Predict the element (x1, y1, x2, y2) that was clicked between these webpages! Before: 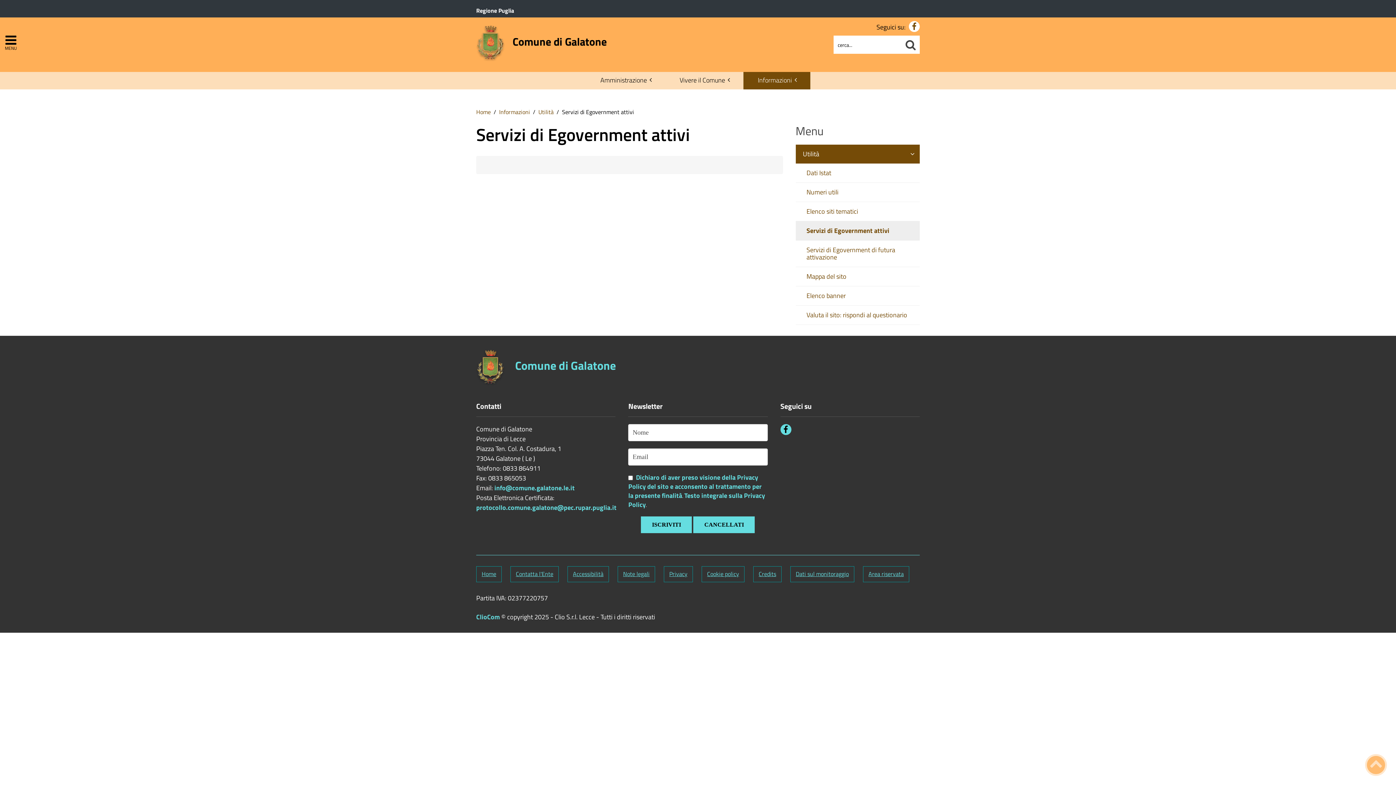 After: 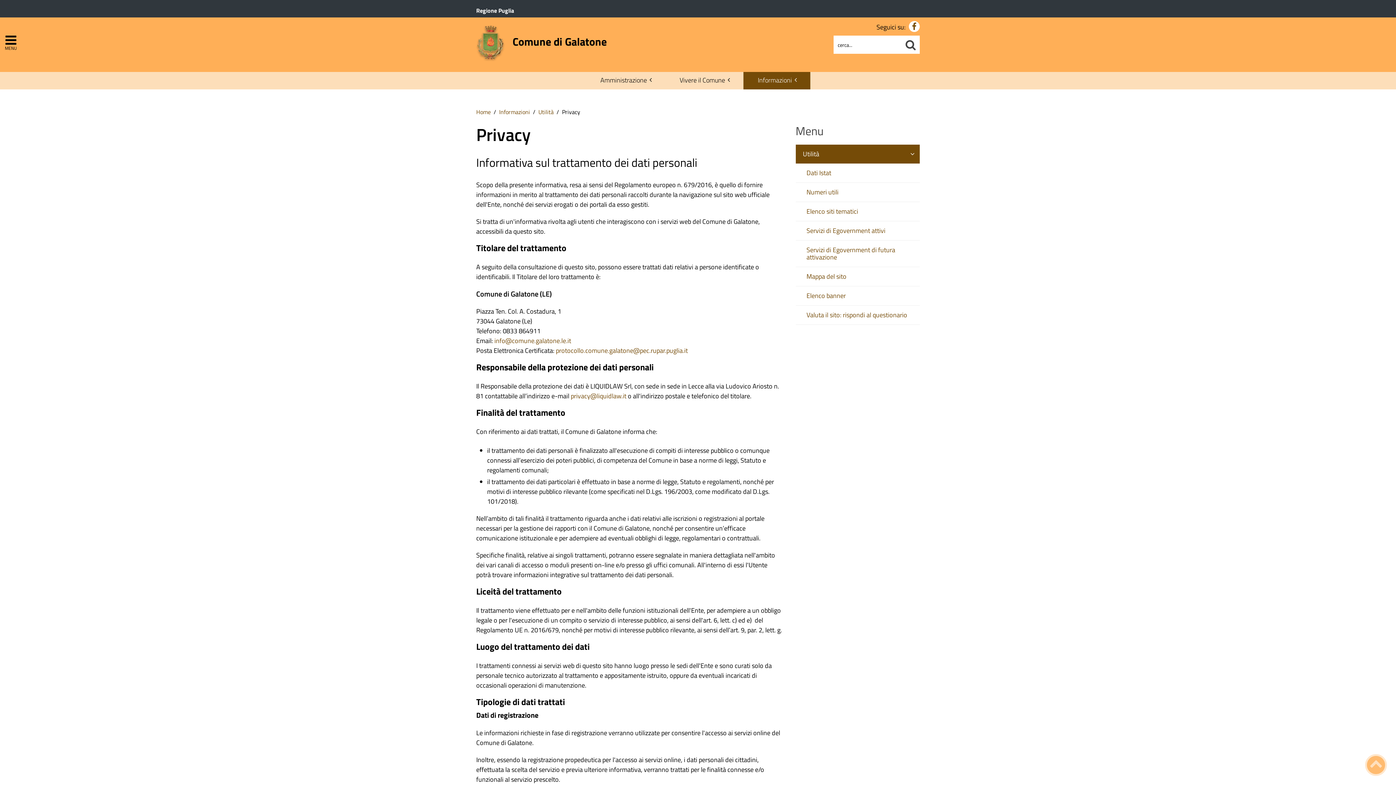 Action: label: Testo integrale sulla Privacy Policy bbox: (628, 490, 765, 509)